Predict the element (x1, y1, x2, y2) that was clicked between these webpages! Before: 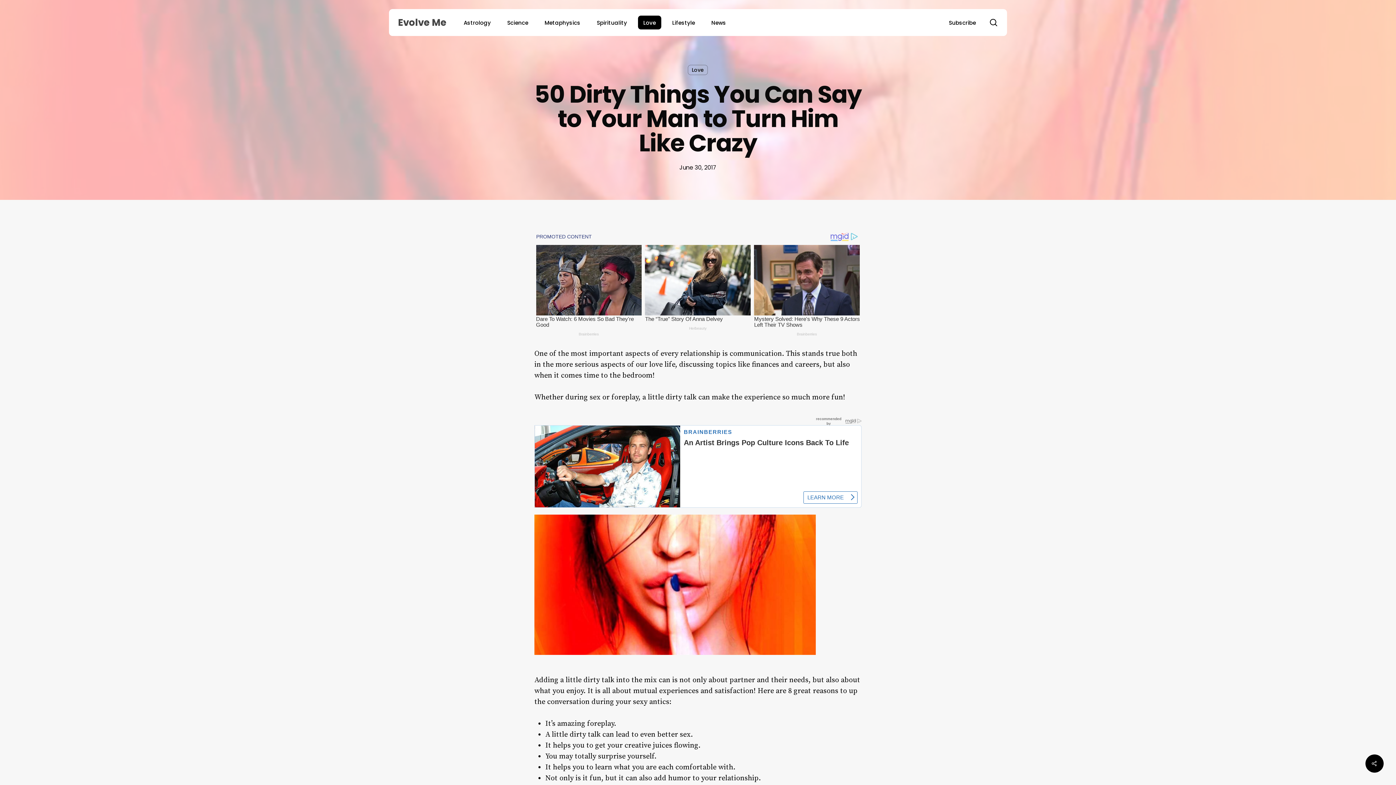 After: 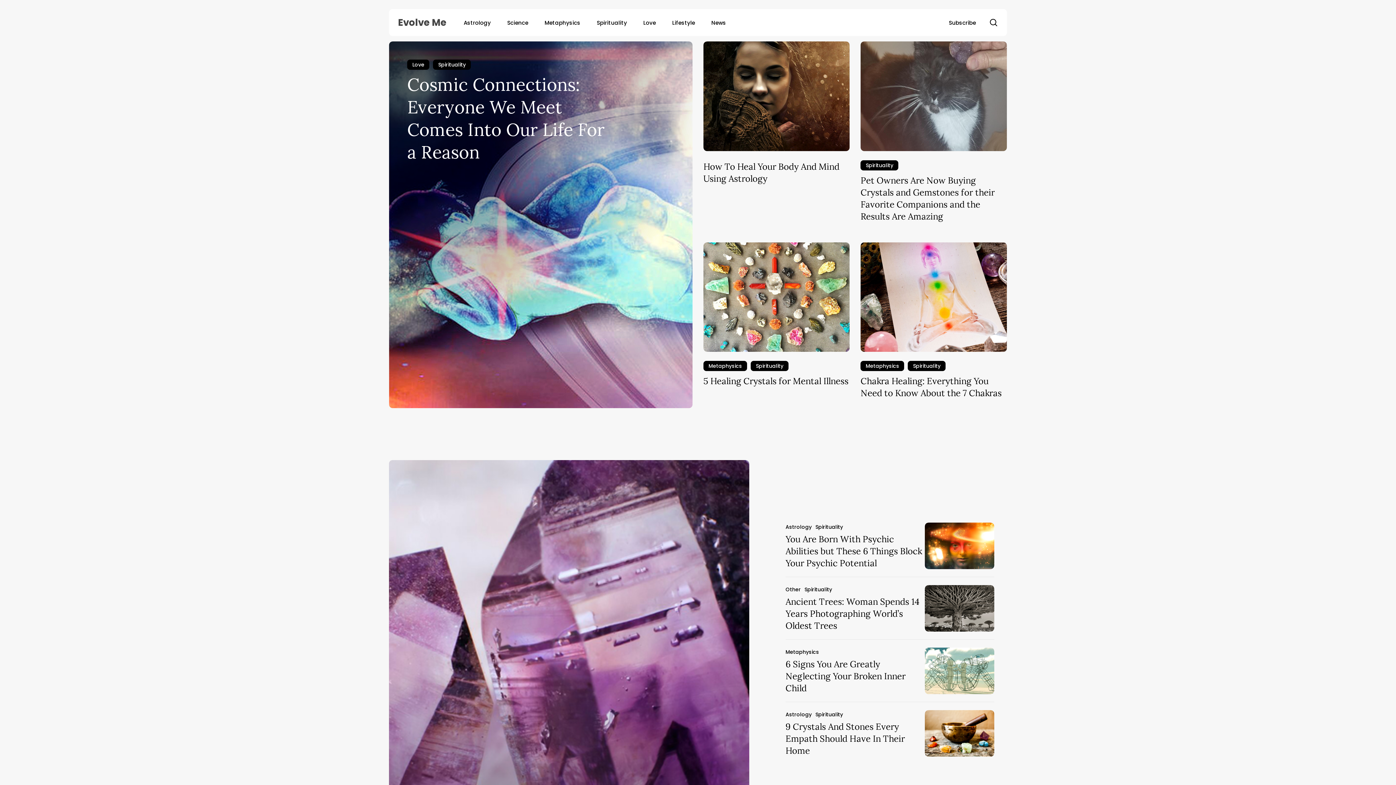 Action: bbox: (398, 17, 446, 27) label: Evolve Me